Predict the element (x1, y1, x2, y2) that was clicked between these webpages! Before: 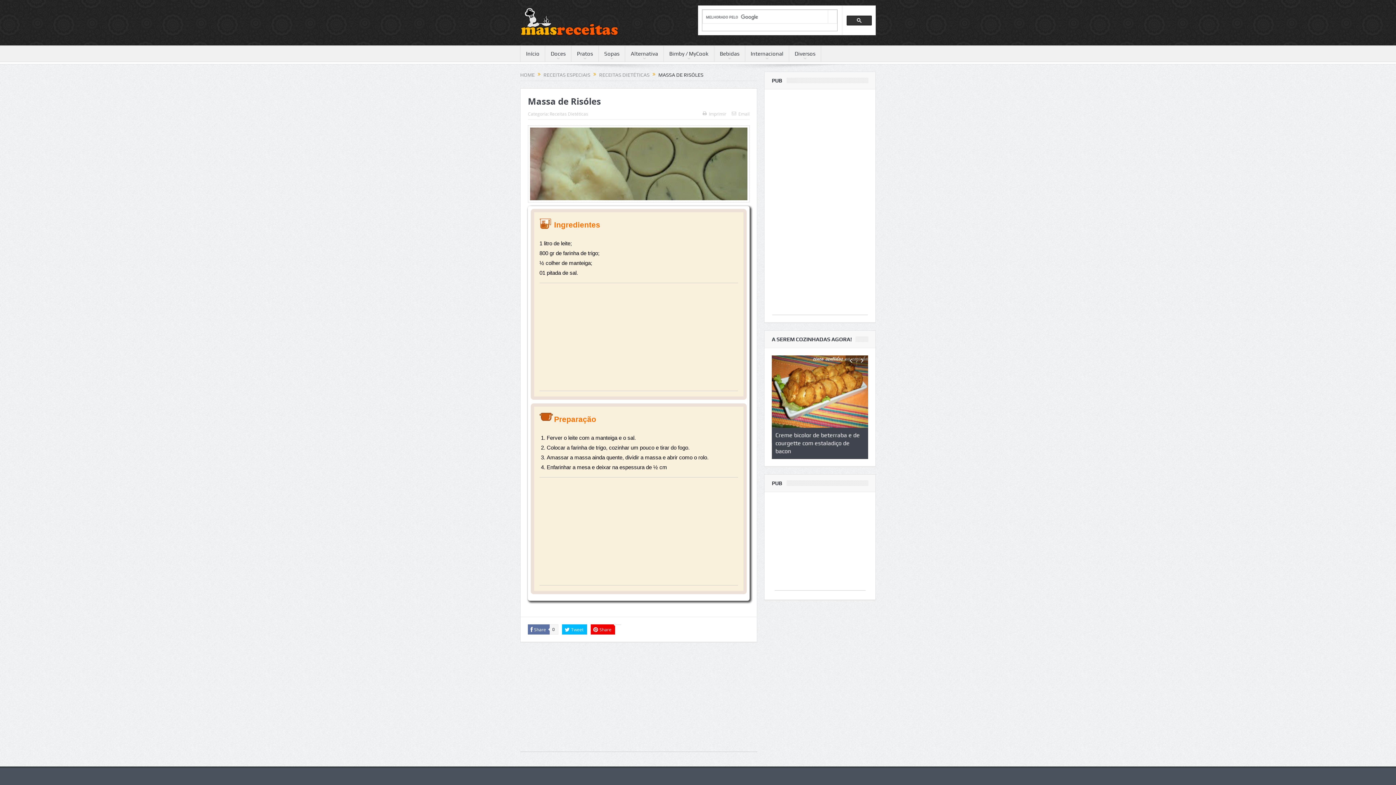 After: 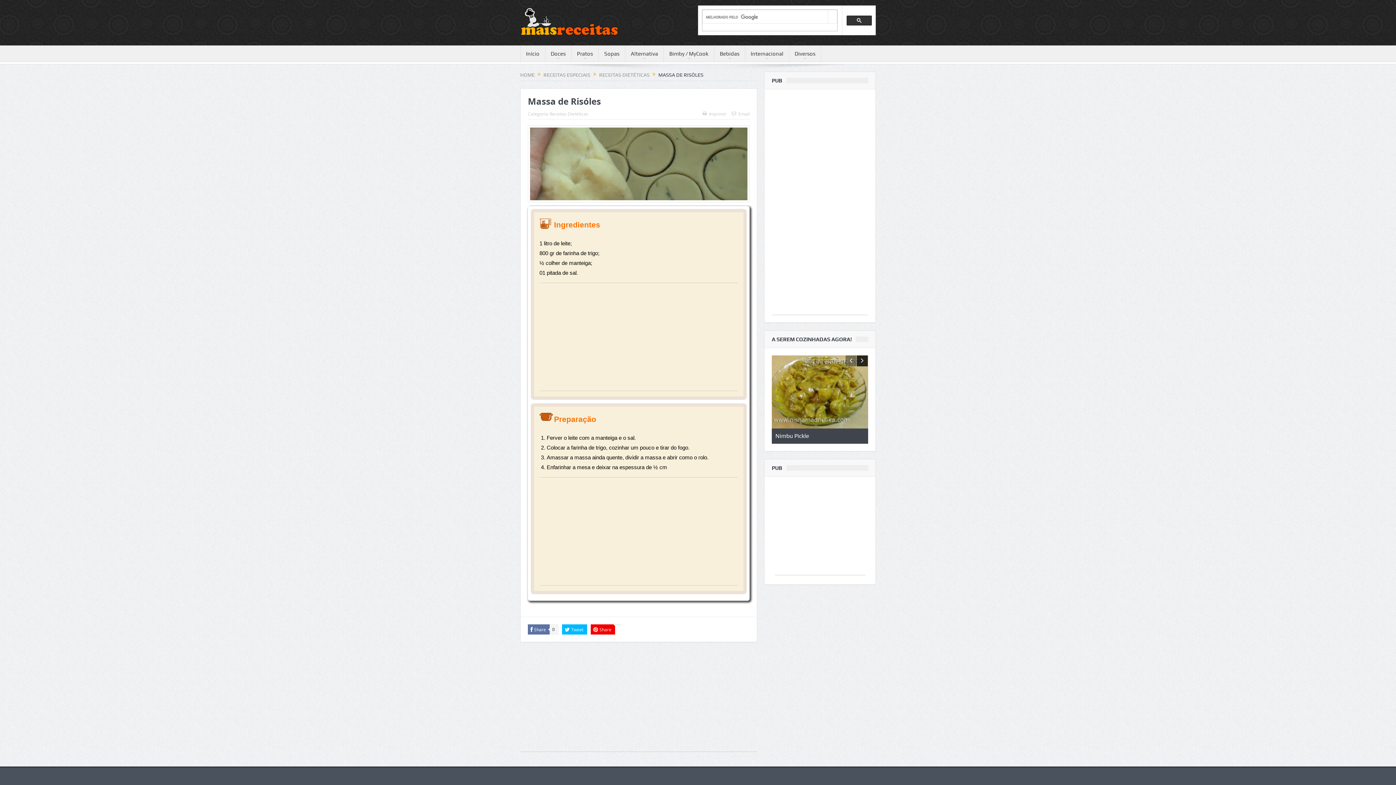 Action: bbox: (857, 355, 868, 366)